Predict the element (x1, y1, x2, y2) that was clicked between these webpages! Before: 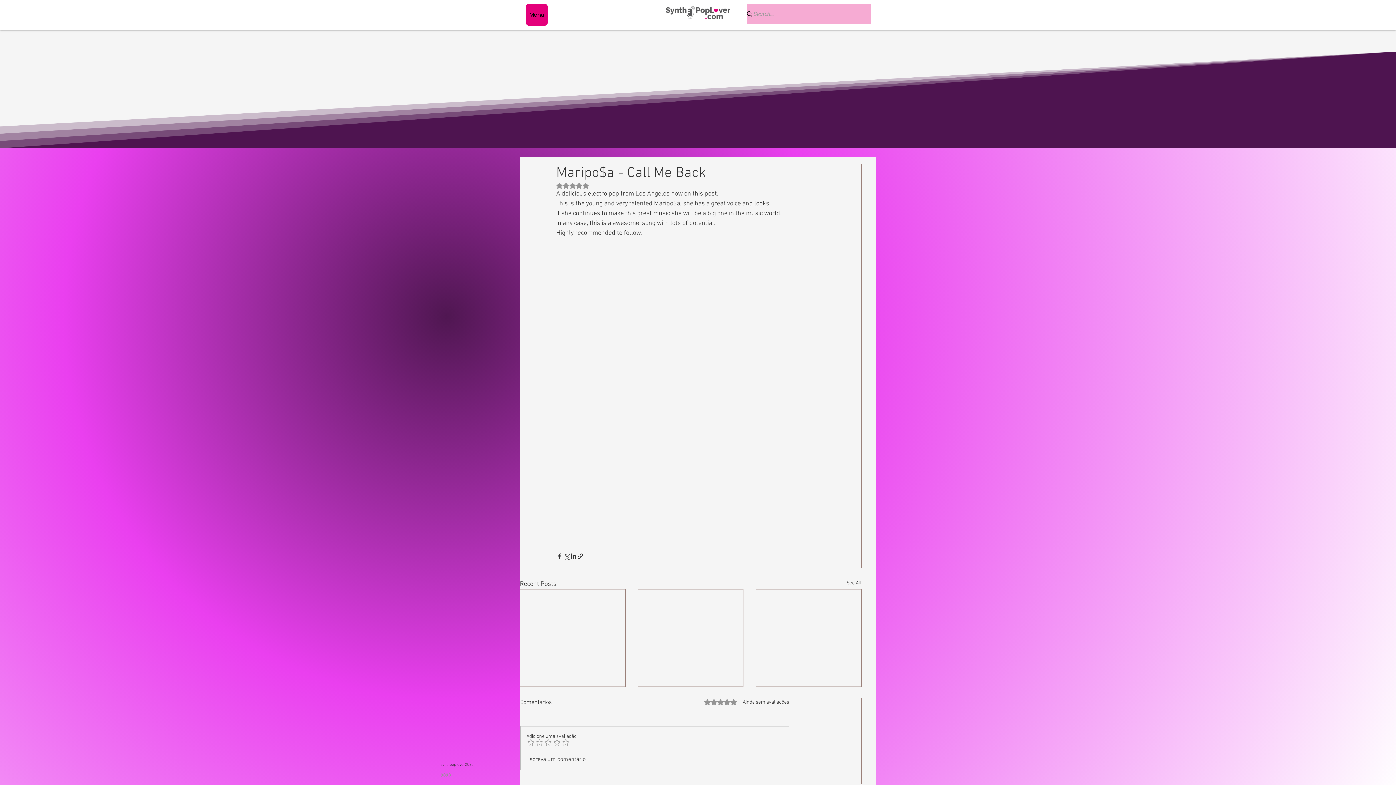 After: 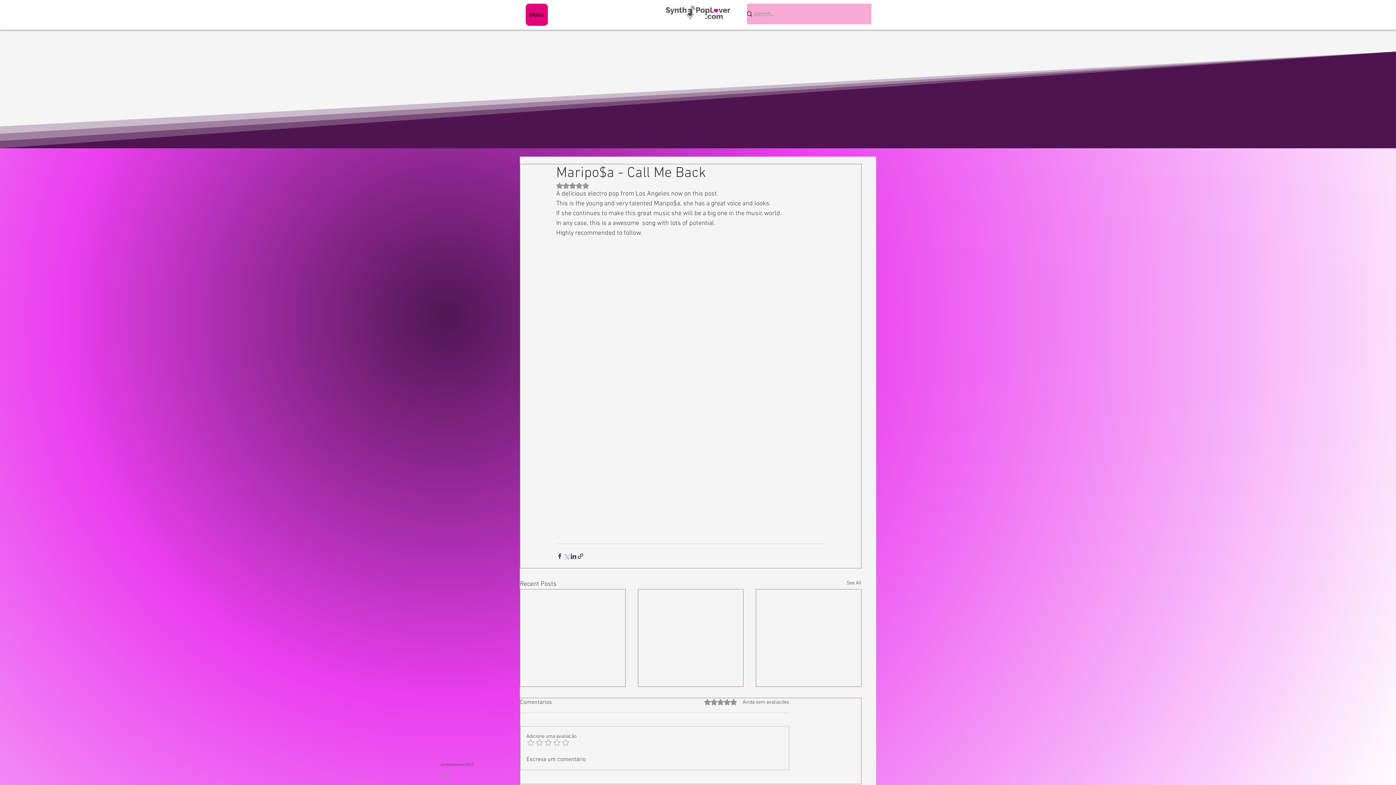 Action: label: Share via X (Twitter) bbox: (563, 553, 570, 559)